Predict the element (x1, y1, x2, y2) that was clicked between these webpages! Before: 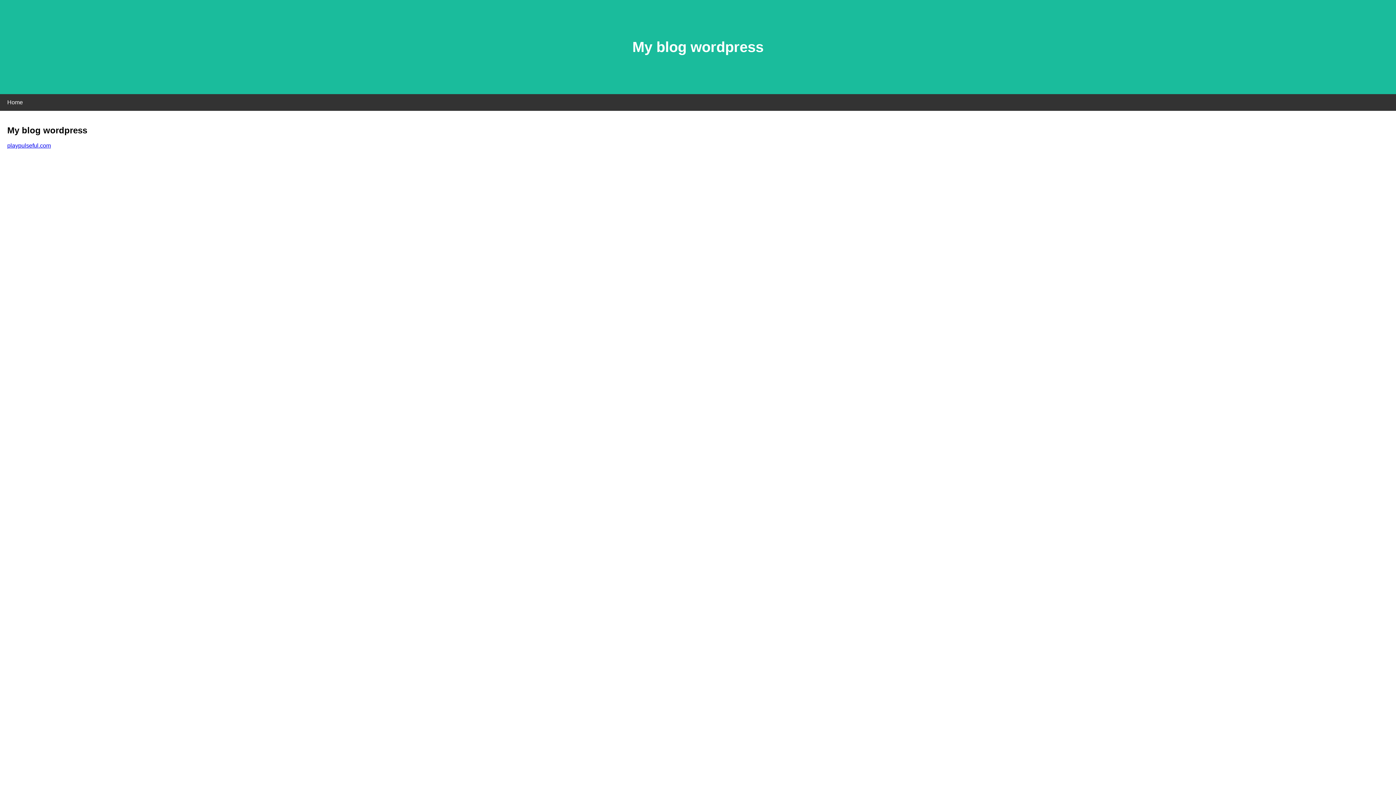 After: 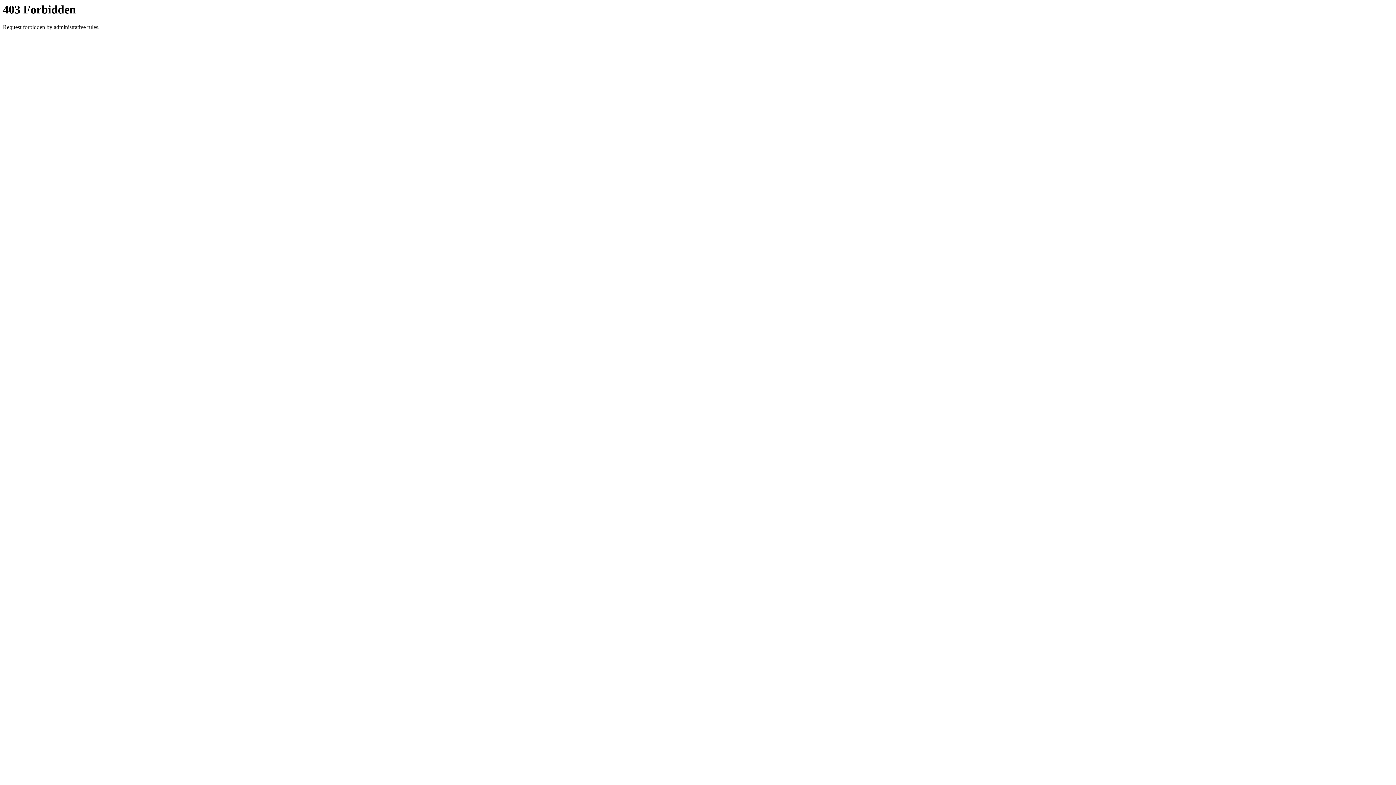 Action: bbox: (7, 142, 50, 148) label: playpulseful.com